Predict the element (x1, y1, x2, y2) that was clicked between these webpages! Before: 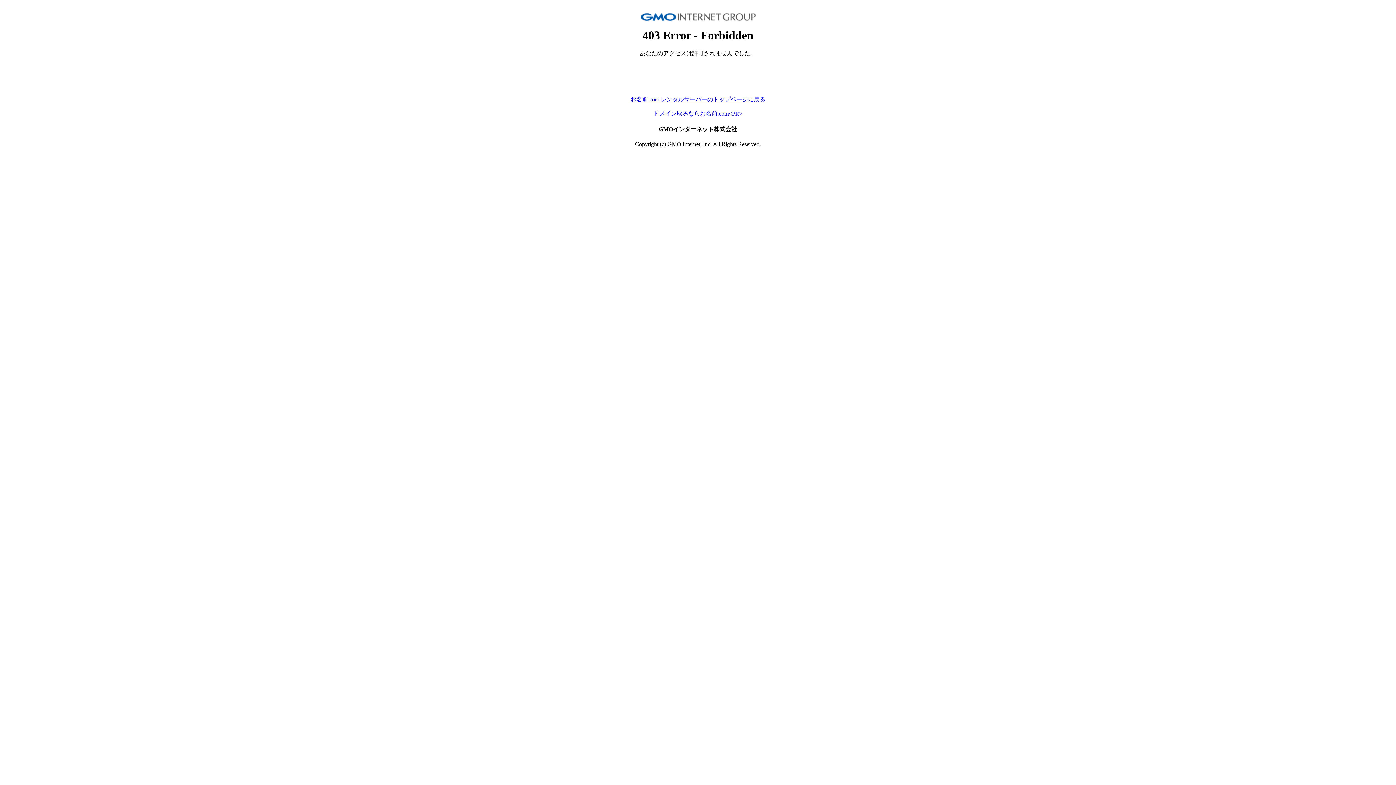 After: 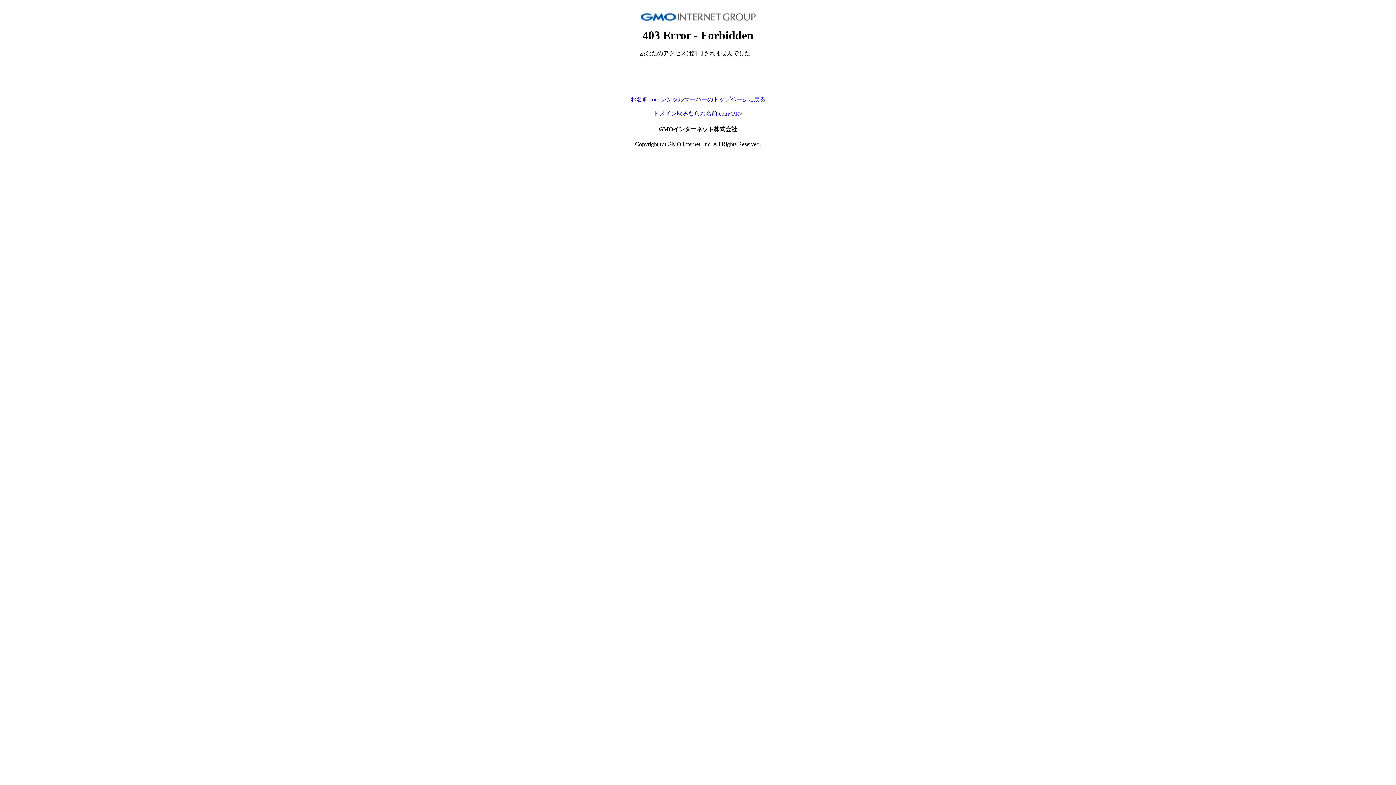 Action: label: ドメイン取るならお名前.com<PR> bbox: (653, 110, 742, 116)